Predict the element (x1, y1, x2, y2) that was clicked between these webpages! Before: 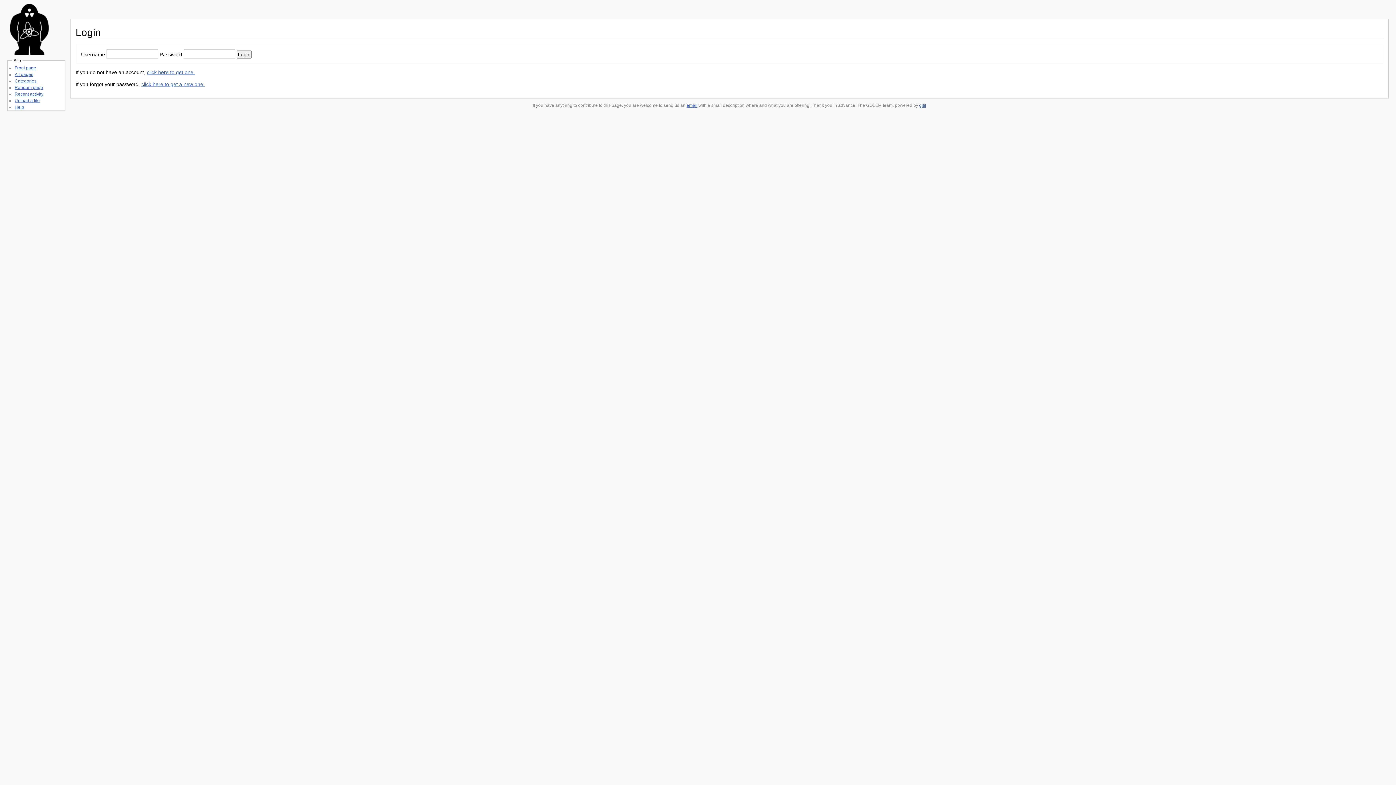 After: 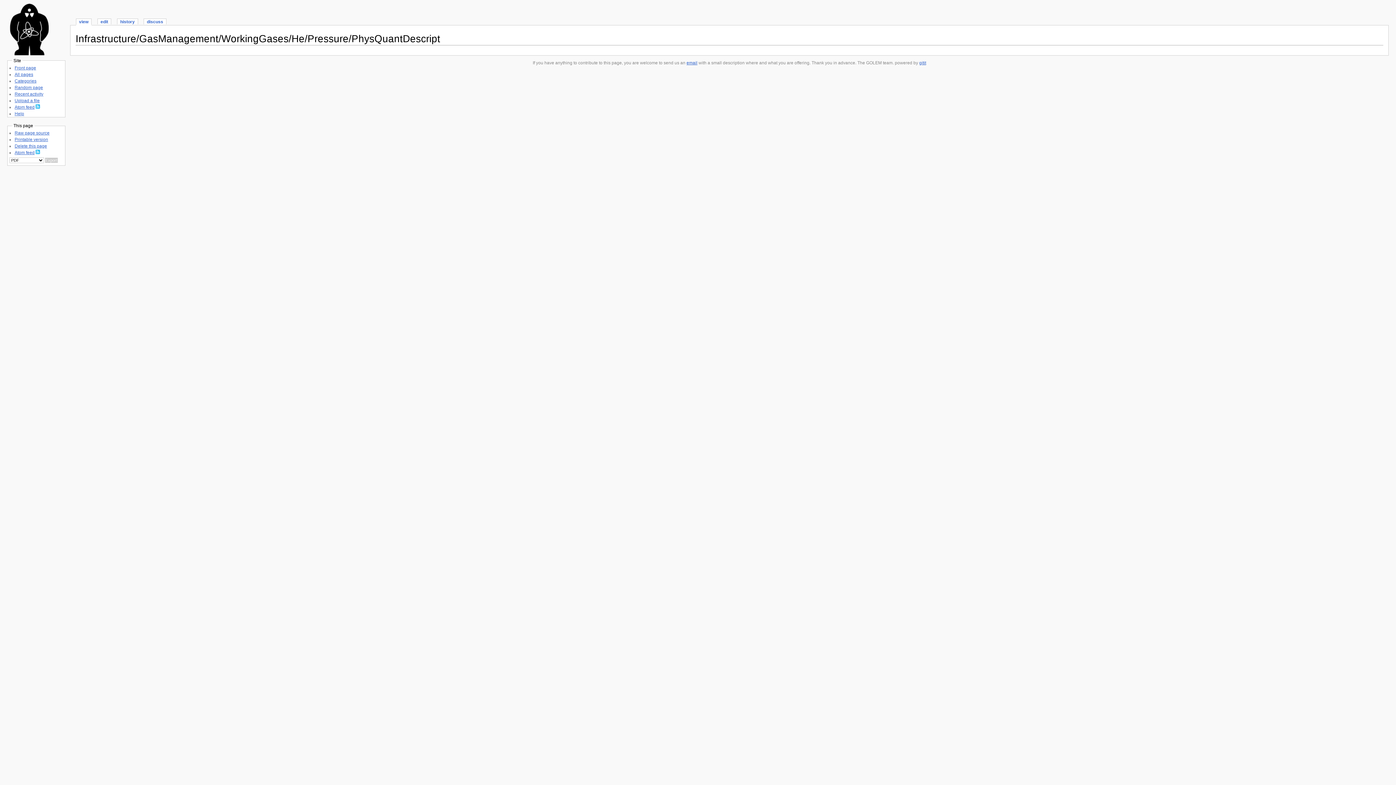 Action: label: Random page bbox: (14, 85, 43, 90)